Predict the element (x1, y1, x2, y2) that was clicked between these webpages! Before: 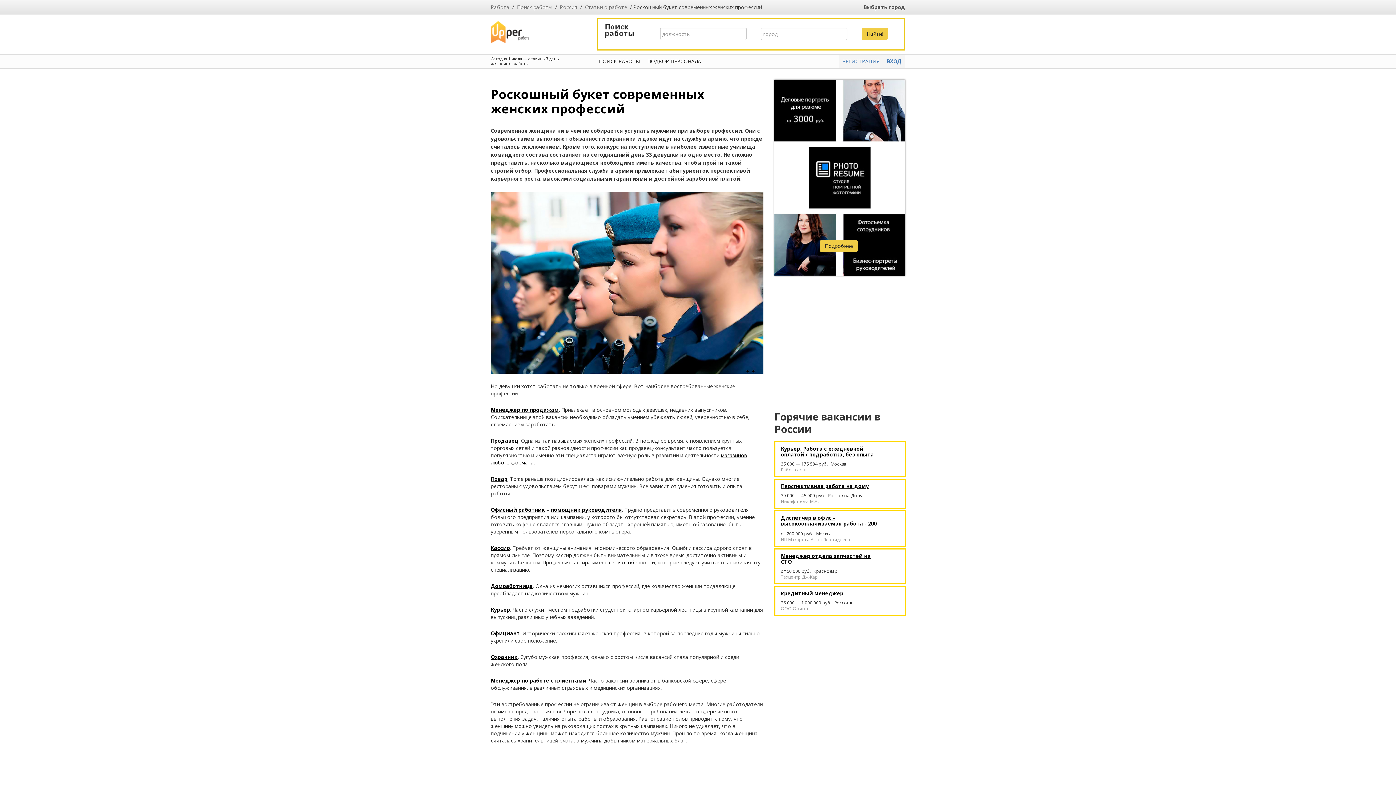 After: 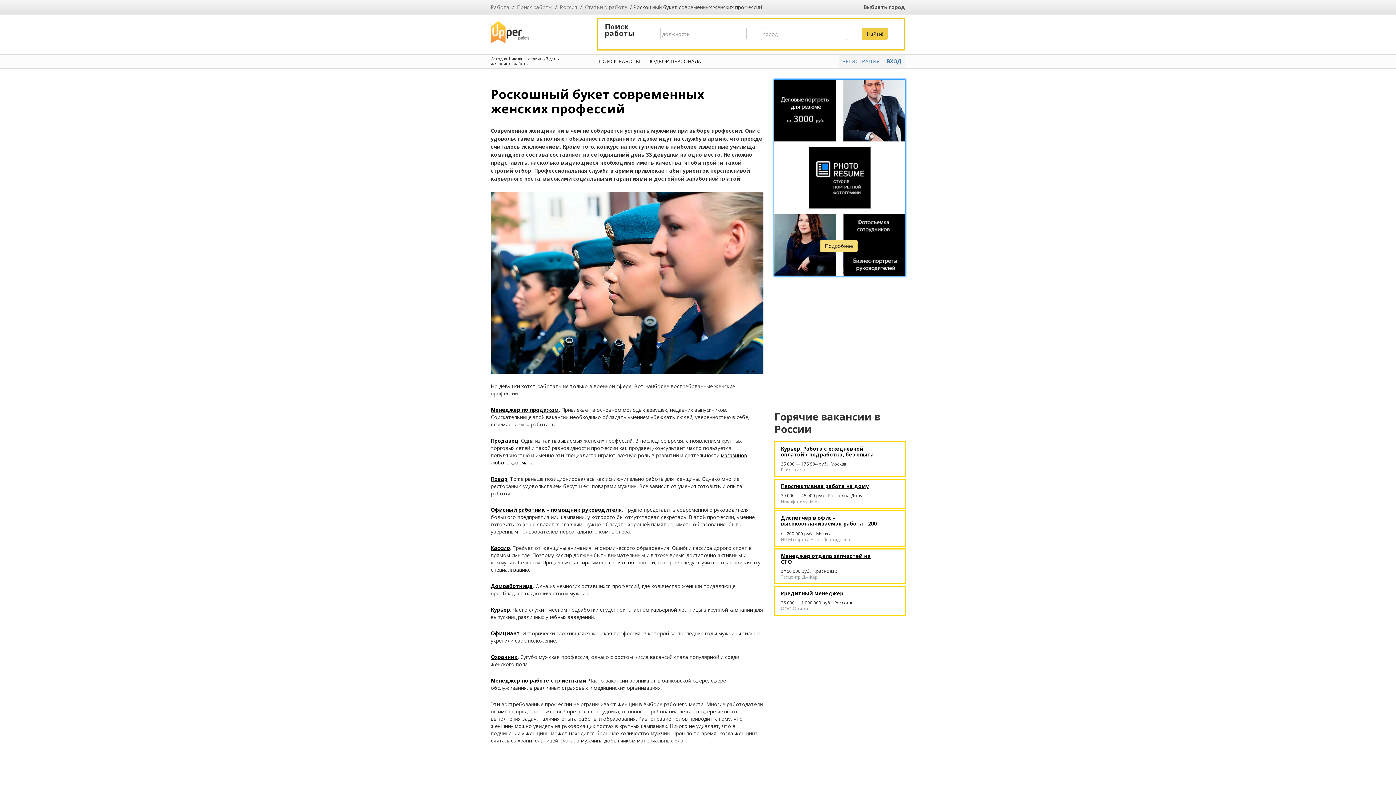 Action: bbox: (820, 240, 857, 252) label: Подробнее